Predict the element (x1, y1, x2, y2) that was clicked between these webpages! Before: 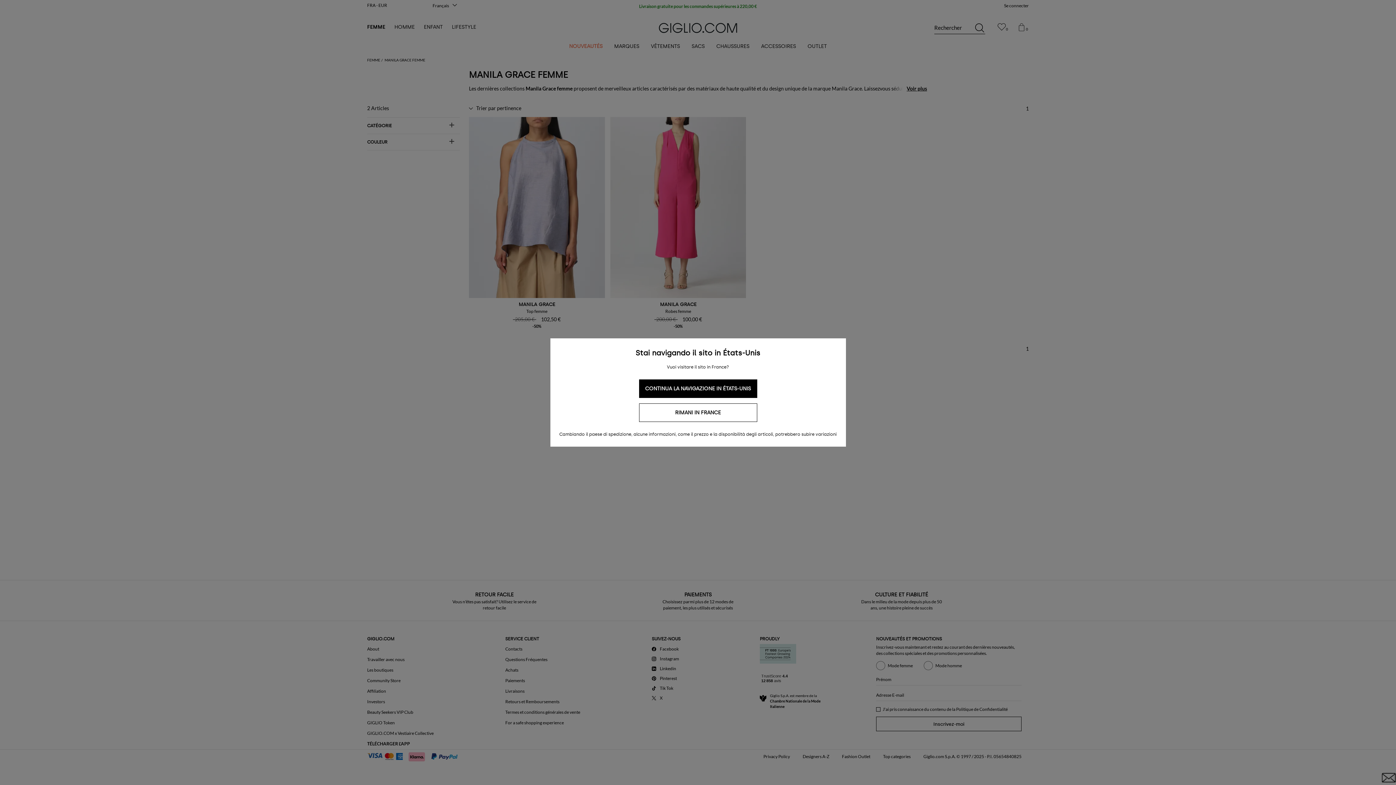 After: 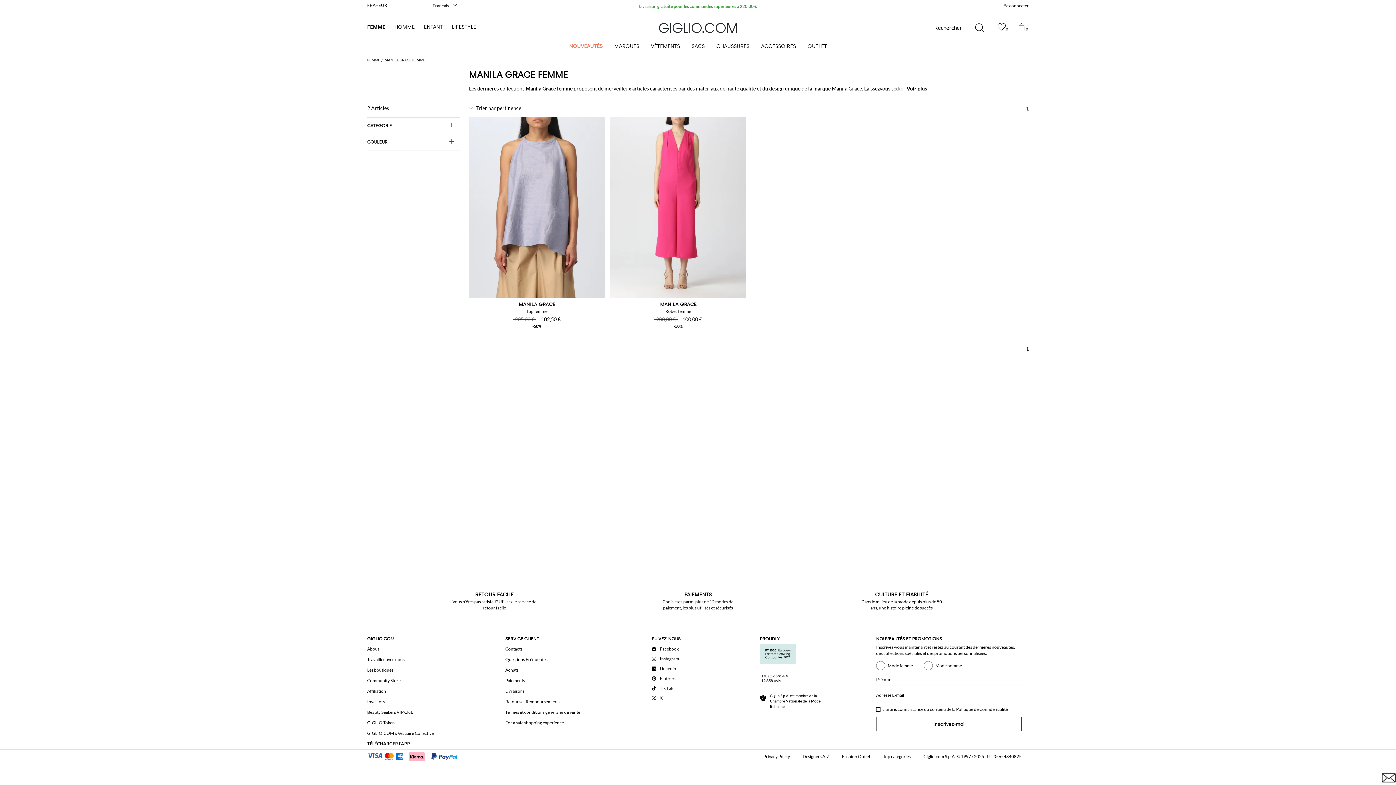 Action: bbox: (639, 403, 757, 422) label: RIMANI IN FRANCE